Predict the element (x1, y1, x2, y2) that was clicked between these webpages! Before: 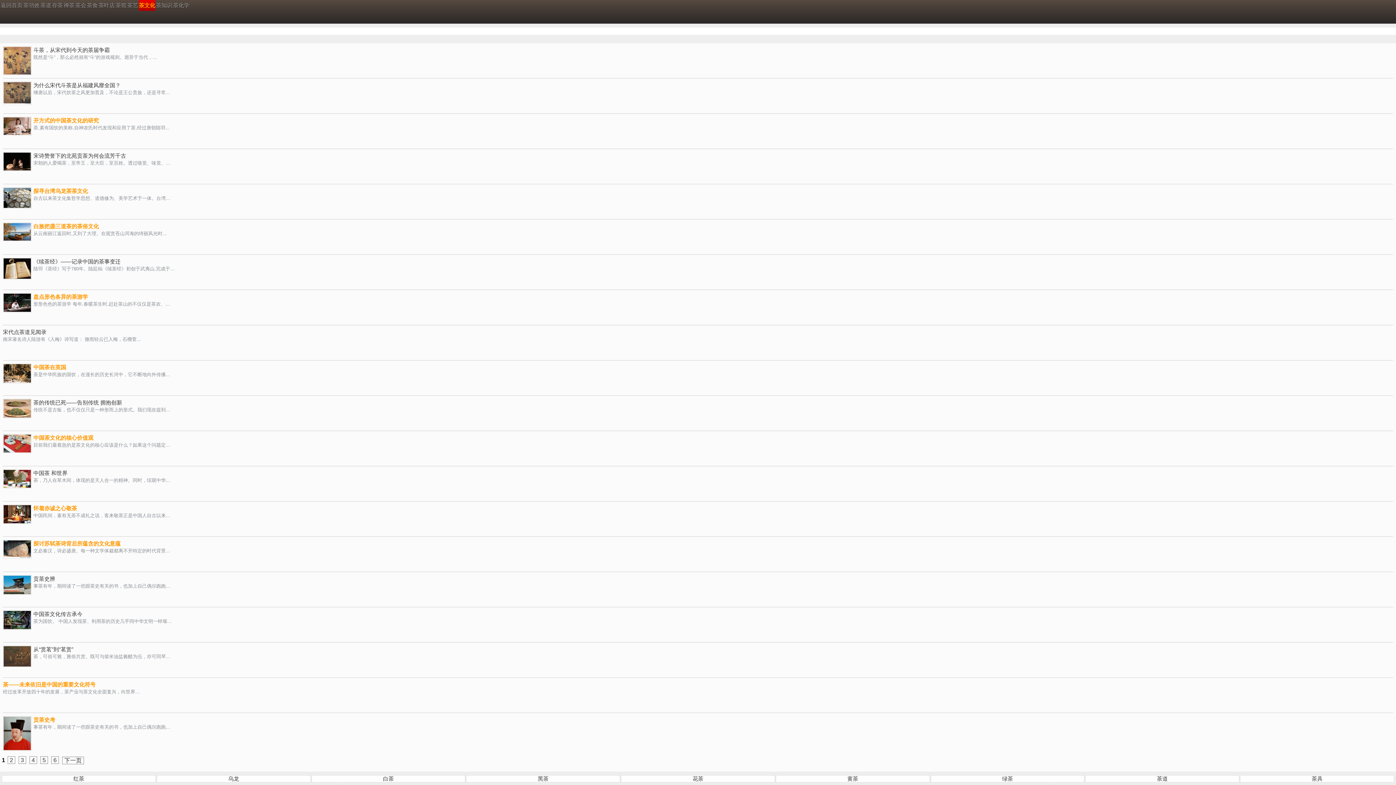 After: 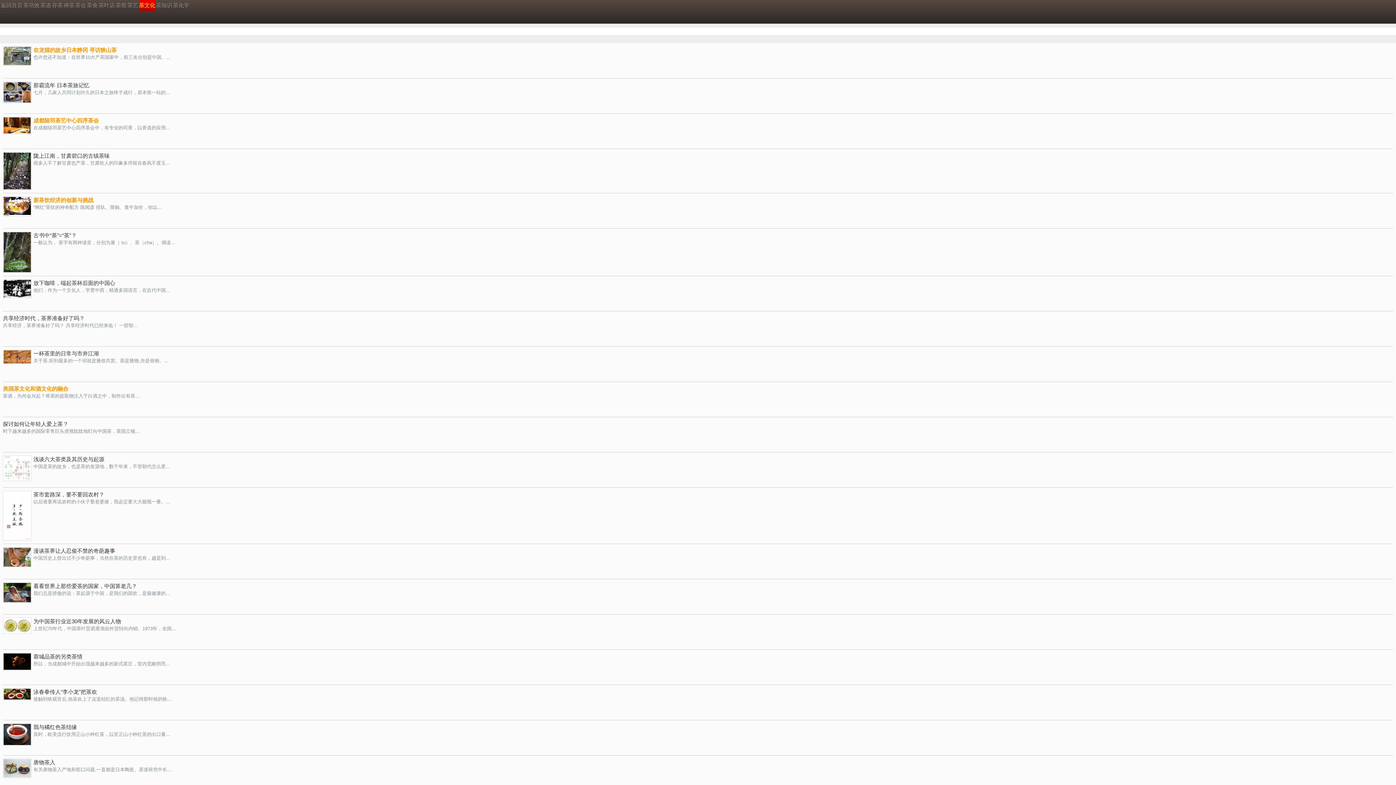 Action: label: 3 bbox: (18, 756, 26, 764)